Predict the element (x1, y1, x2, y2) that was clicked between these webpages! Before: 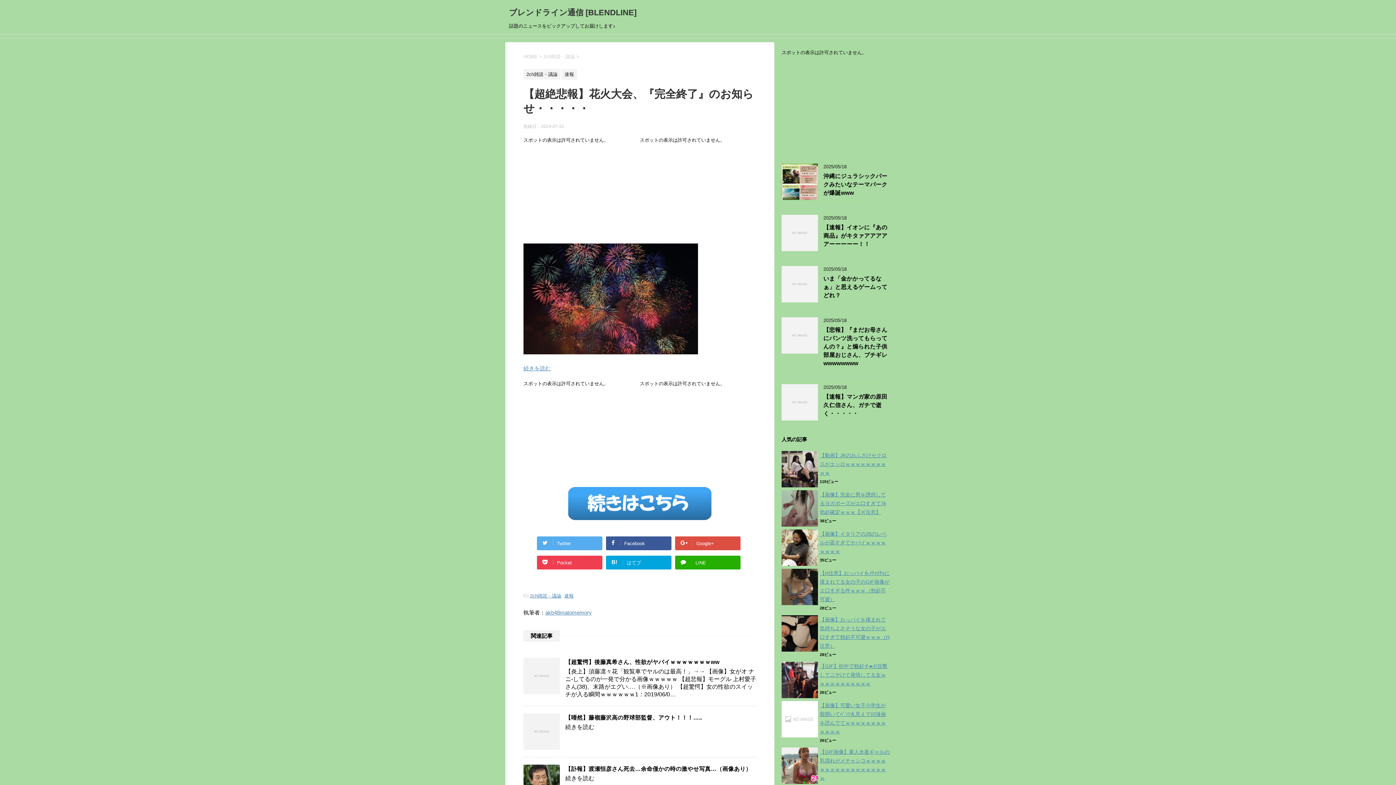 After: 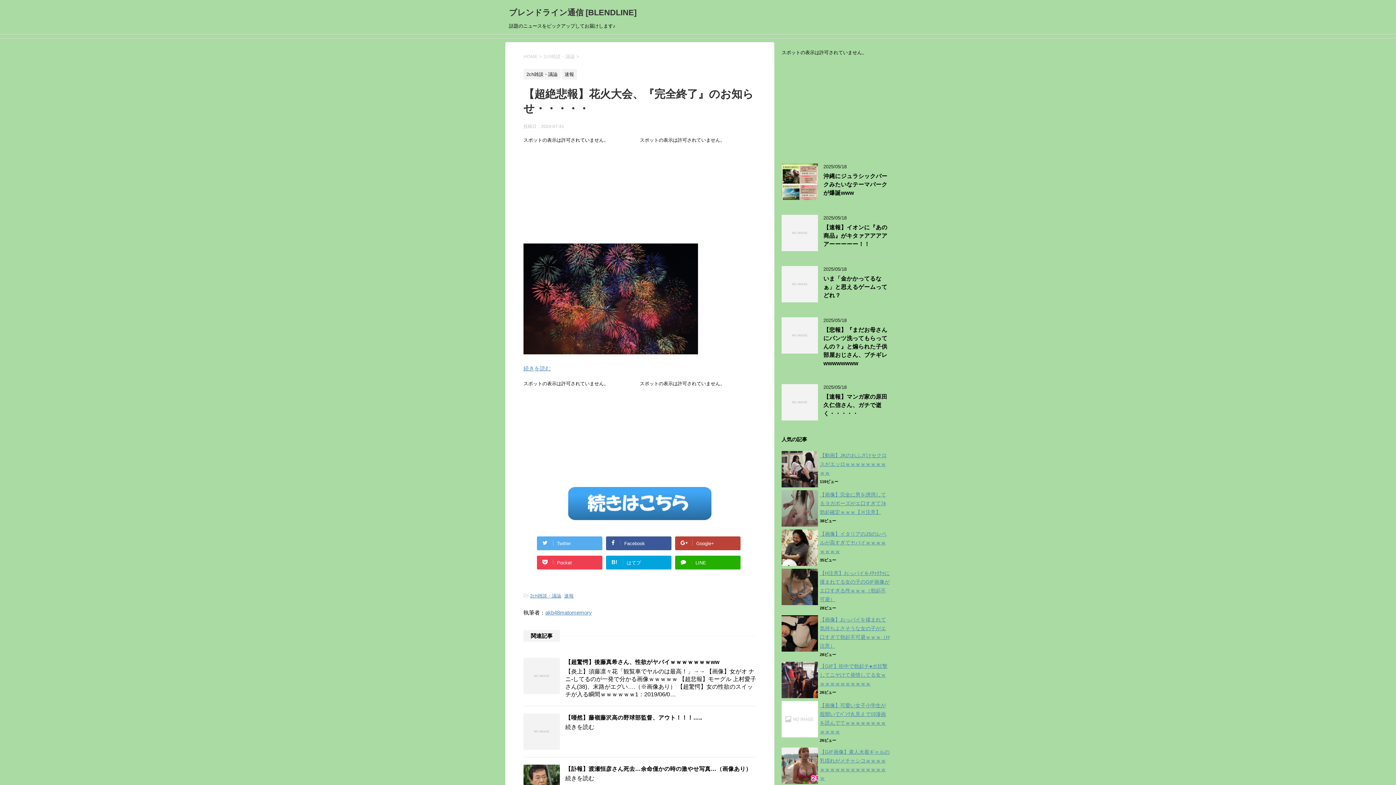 Action: bbox: (675, 536, 740, 550) label: Google+